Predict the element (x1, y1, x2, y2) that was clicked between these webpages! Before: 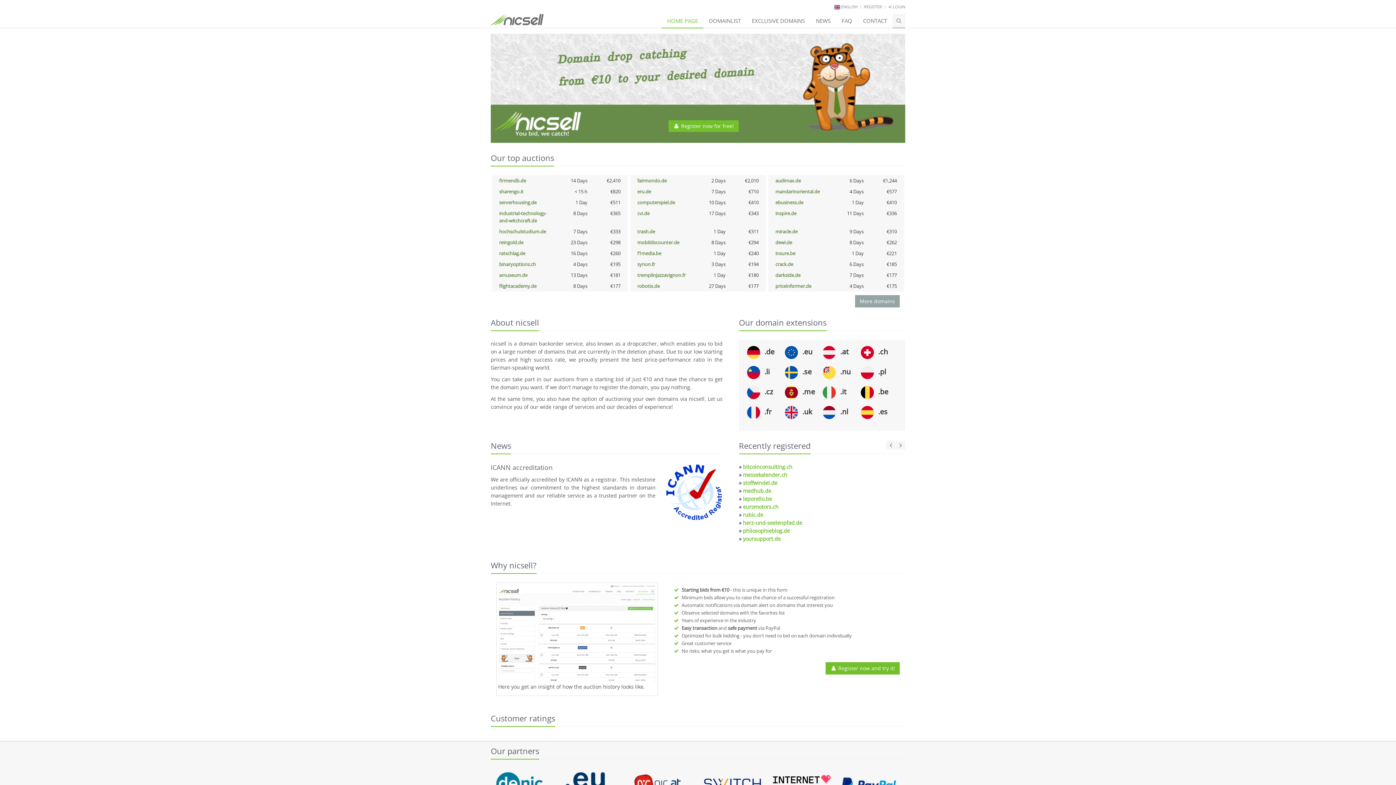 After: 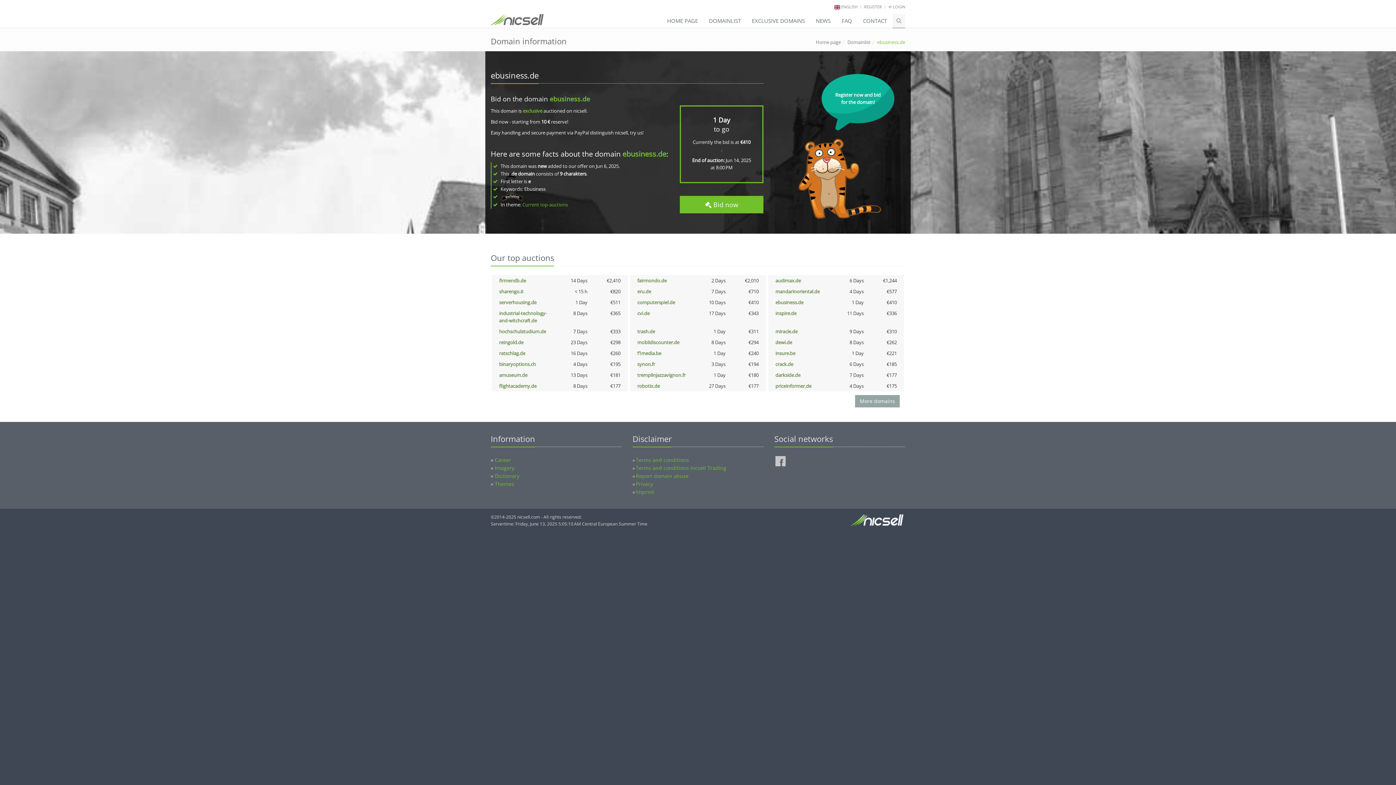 Action: label: ebusiness.de bbox: (775, 199, 803, 205)